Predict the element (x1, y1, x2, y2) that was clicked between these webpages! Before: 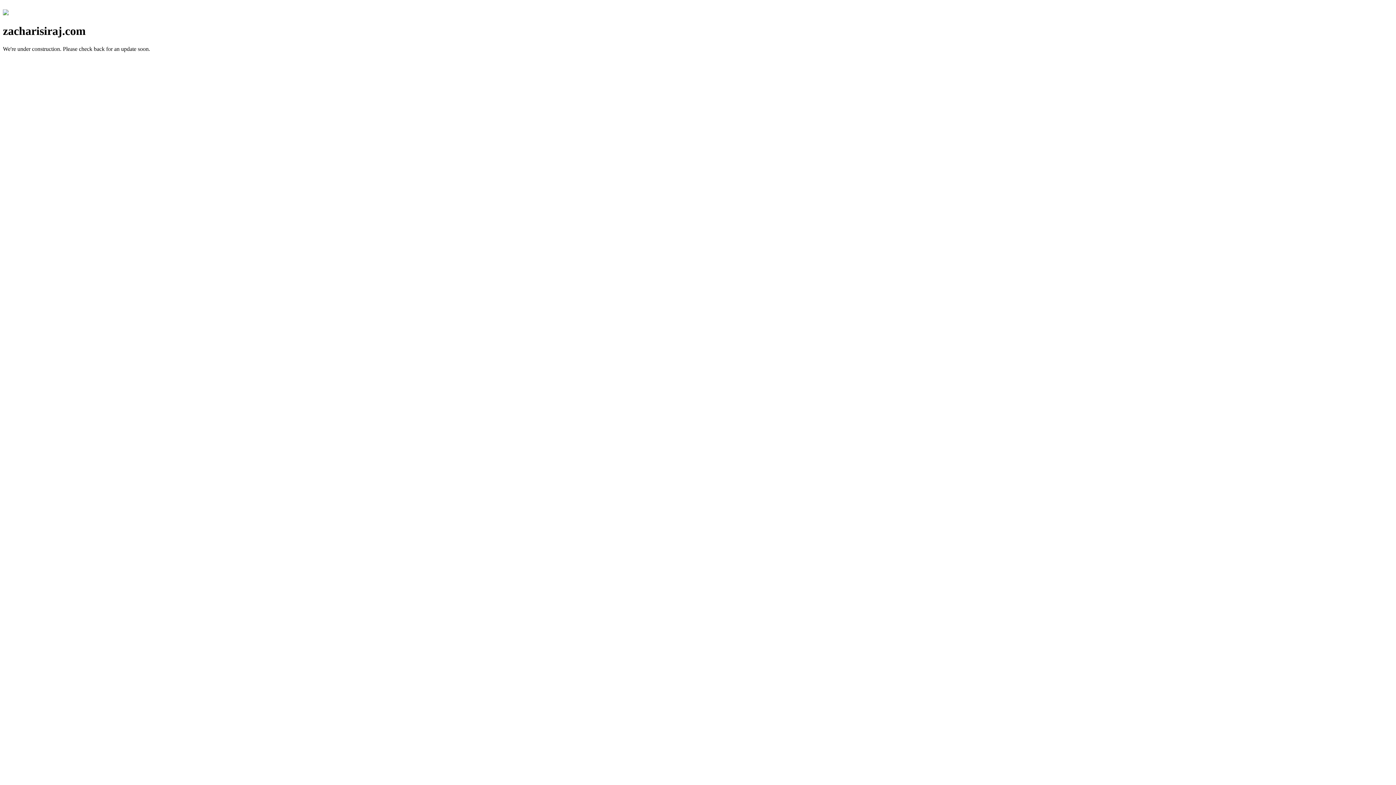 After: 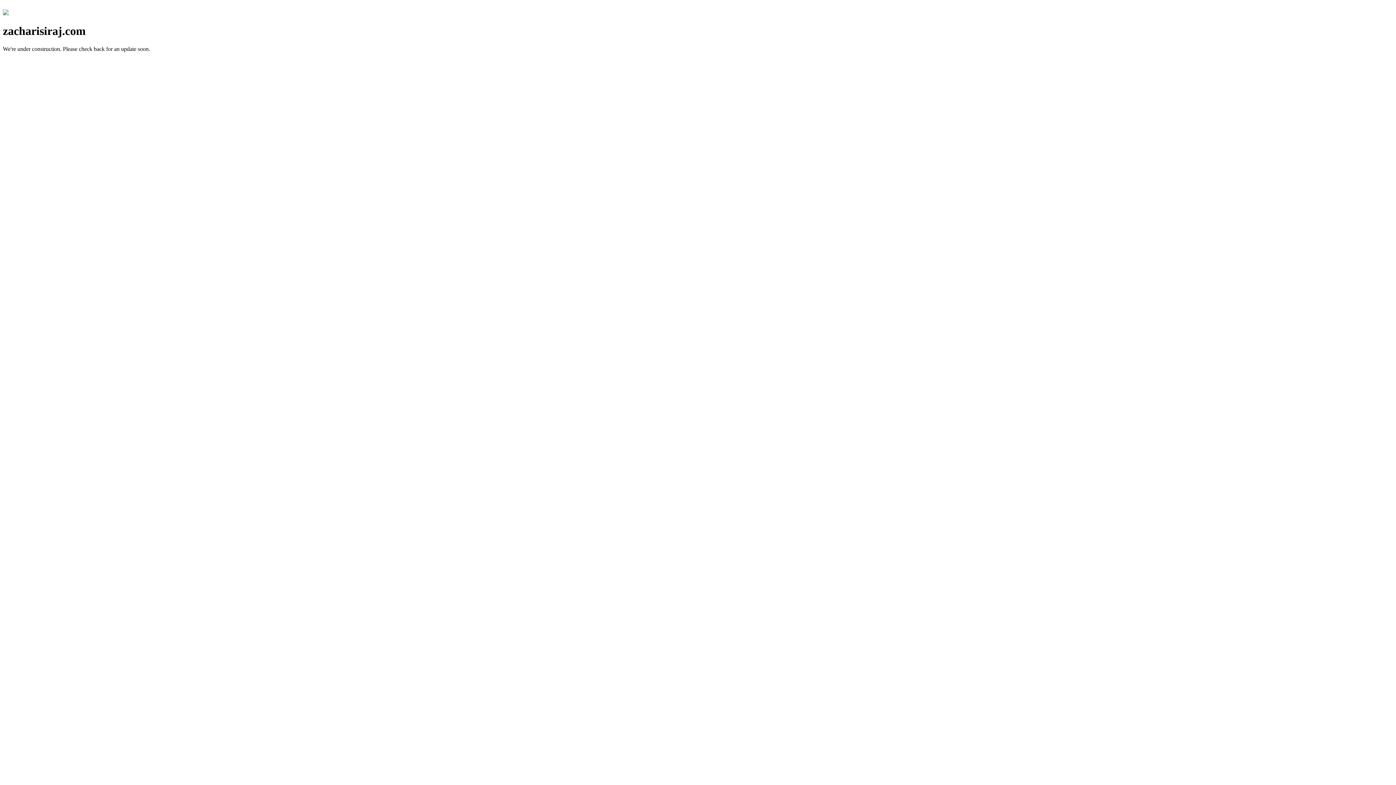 Action: bbox: (2, 10, 8, 16)